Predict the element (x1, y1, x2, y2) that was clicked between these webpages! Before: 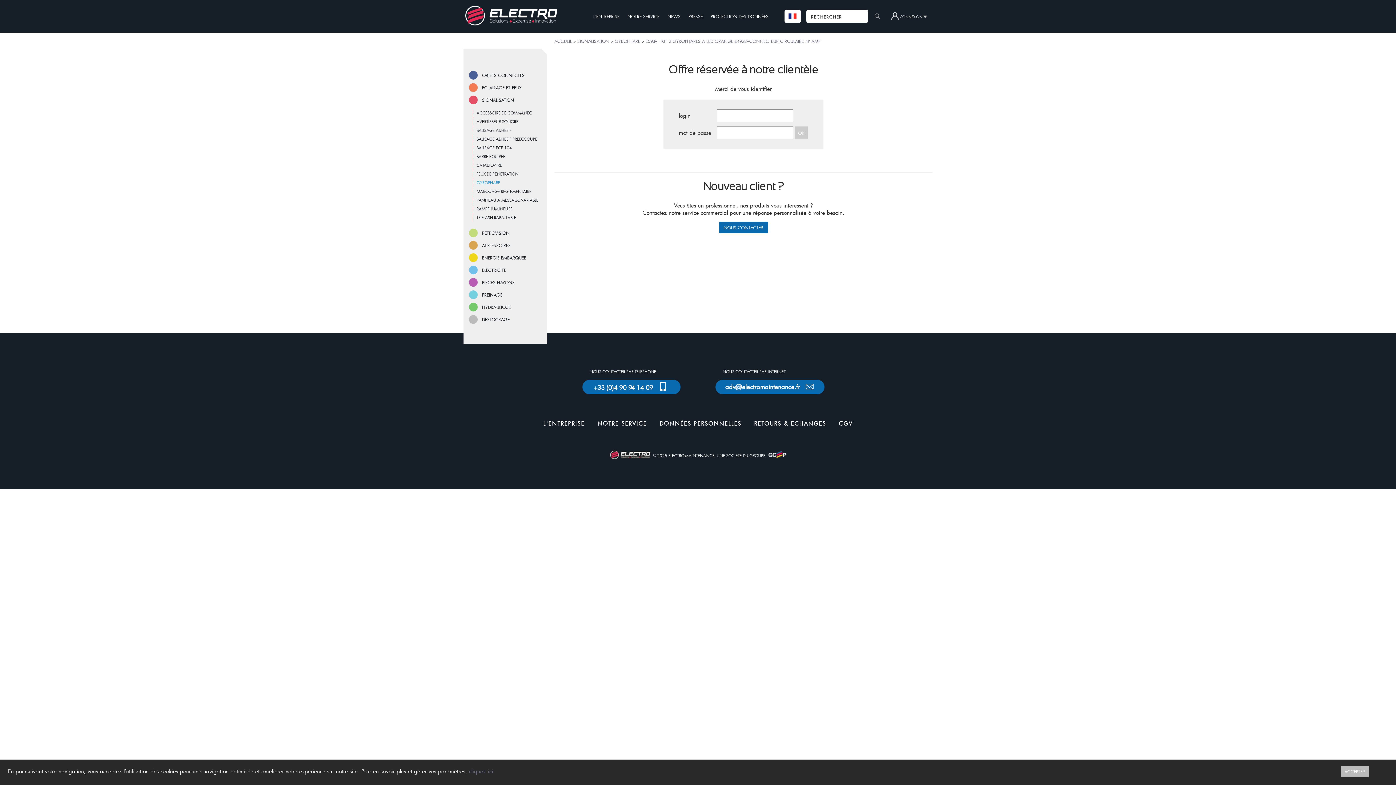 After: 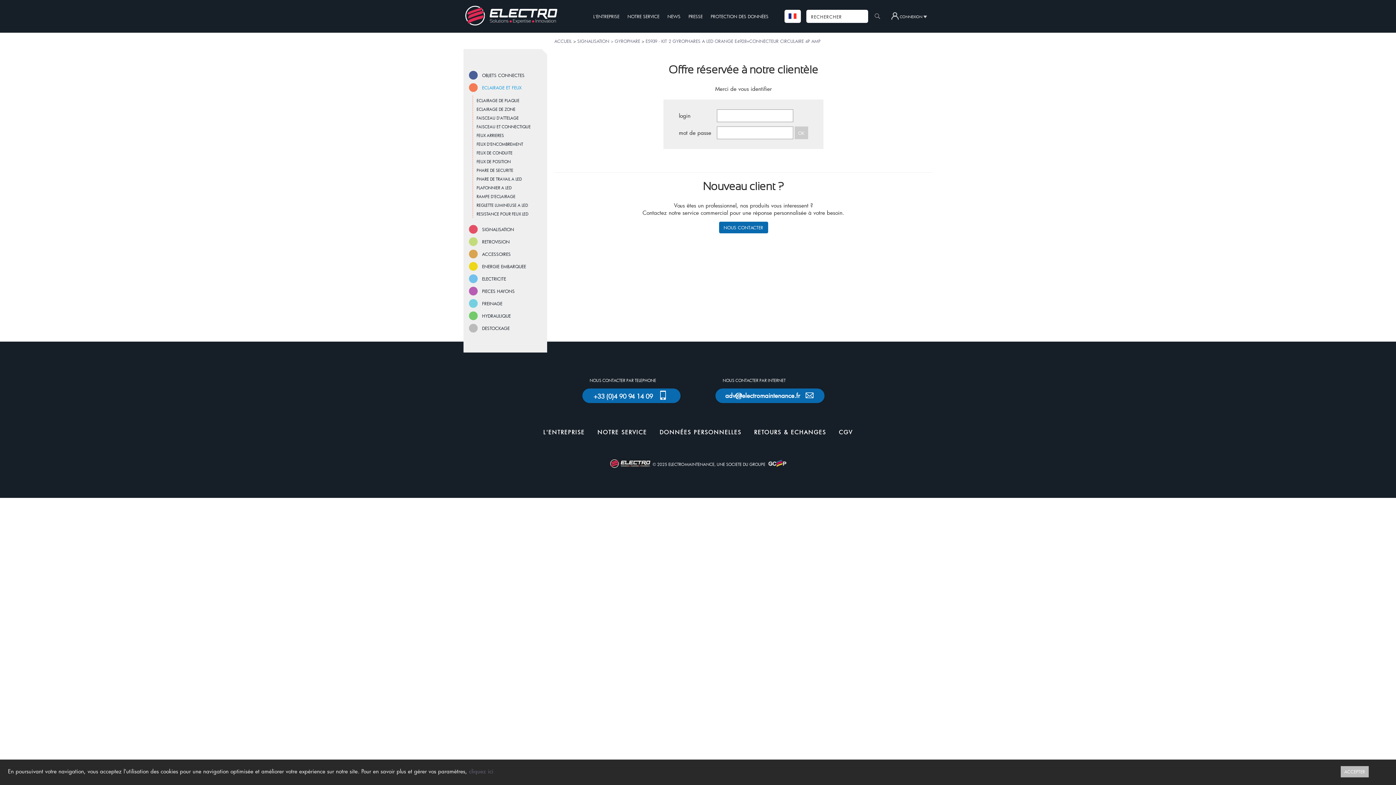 Action: label: ECLAIRAGE ET FEUX bbox: (478, 84, 521, 90)